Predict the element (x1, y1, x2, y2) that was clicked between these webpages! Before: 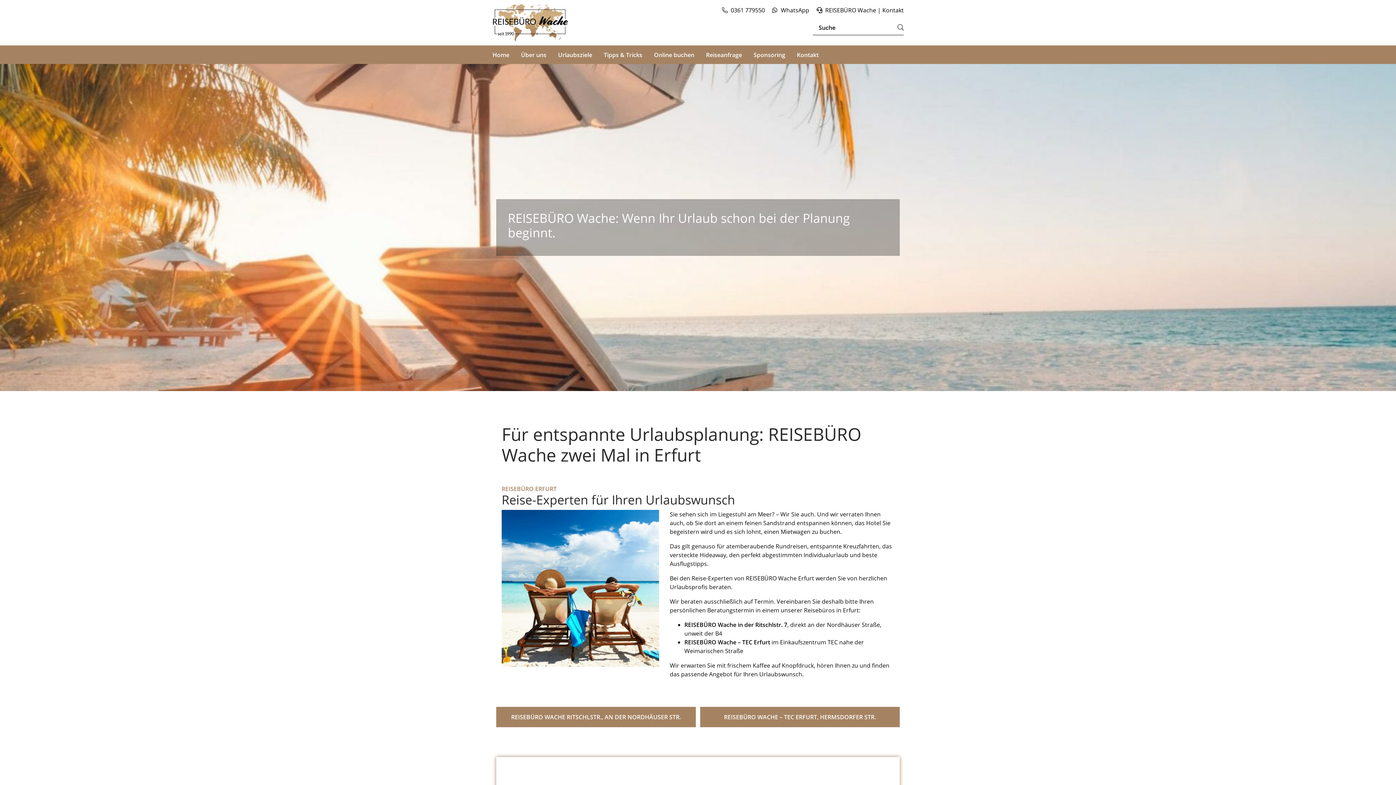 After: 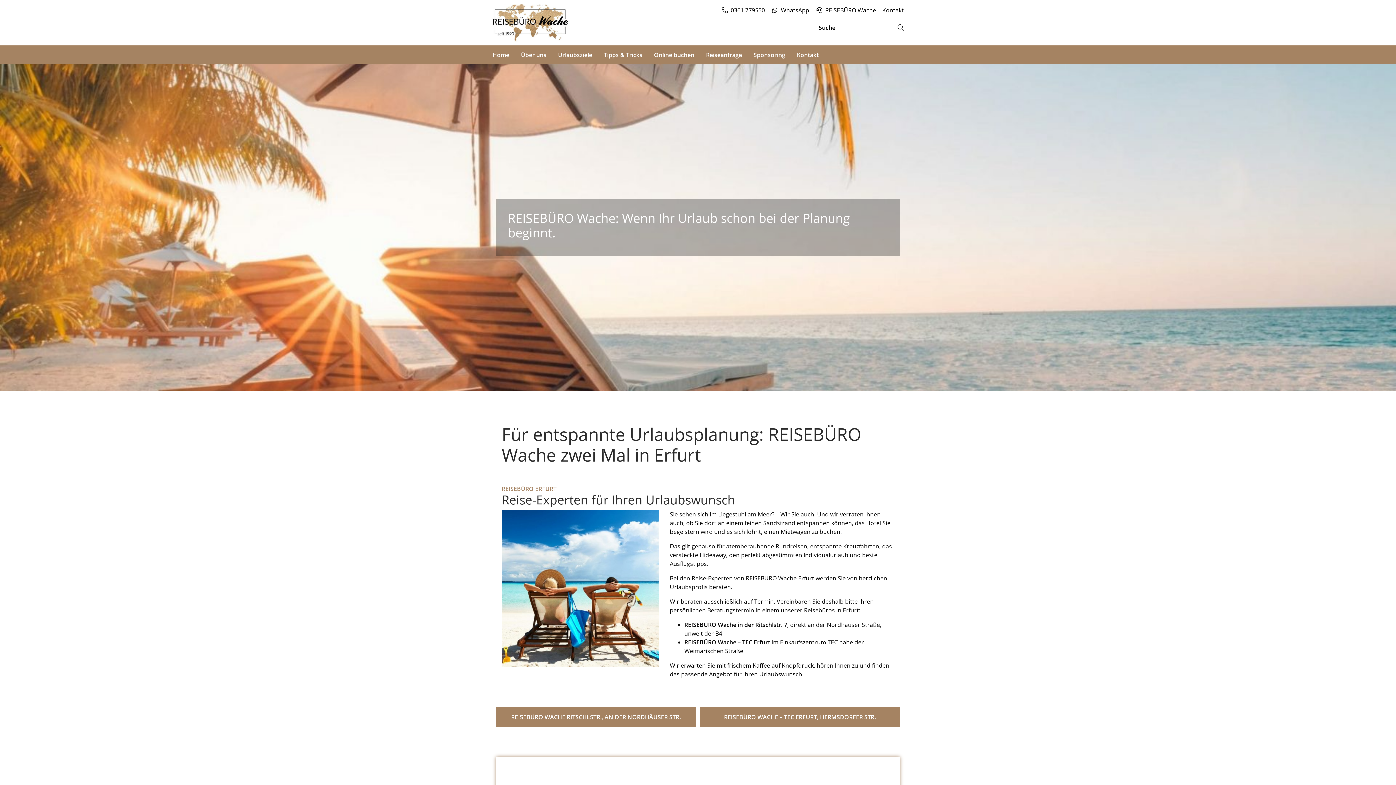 Action: bbox: (772, 6, 809, 14) label:  

WhatsApp